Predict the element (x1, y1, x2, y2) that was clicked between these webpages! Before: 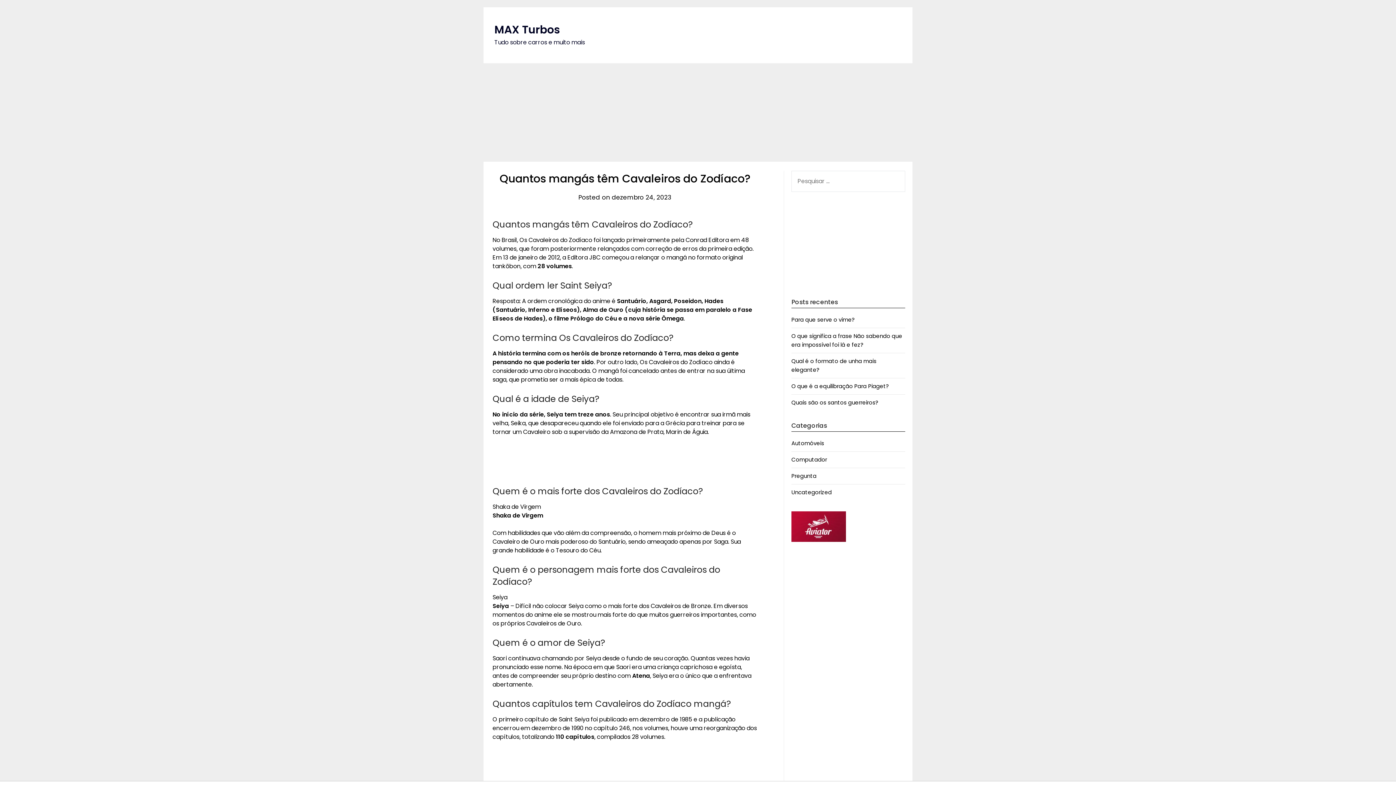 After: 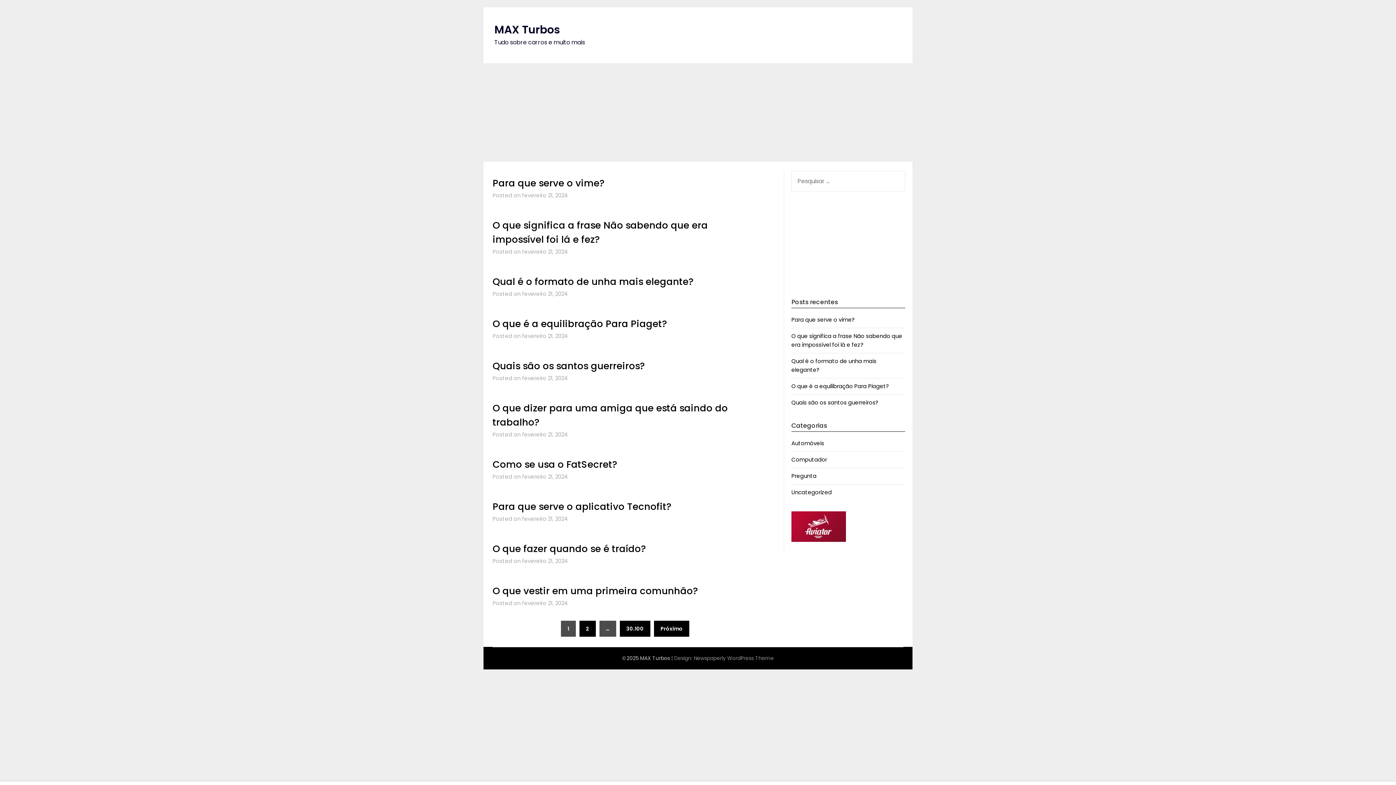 Action: bbox: (494, 22, 560, 37) label: MAX Turbos